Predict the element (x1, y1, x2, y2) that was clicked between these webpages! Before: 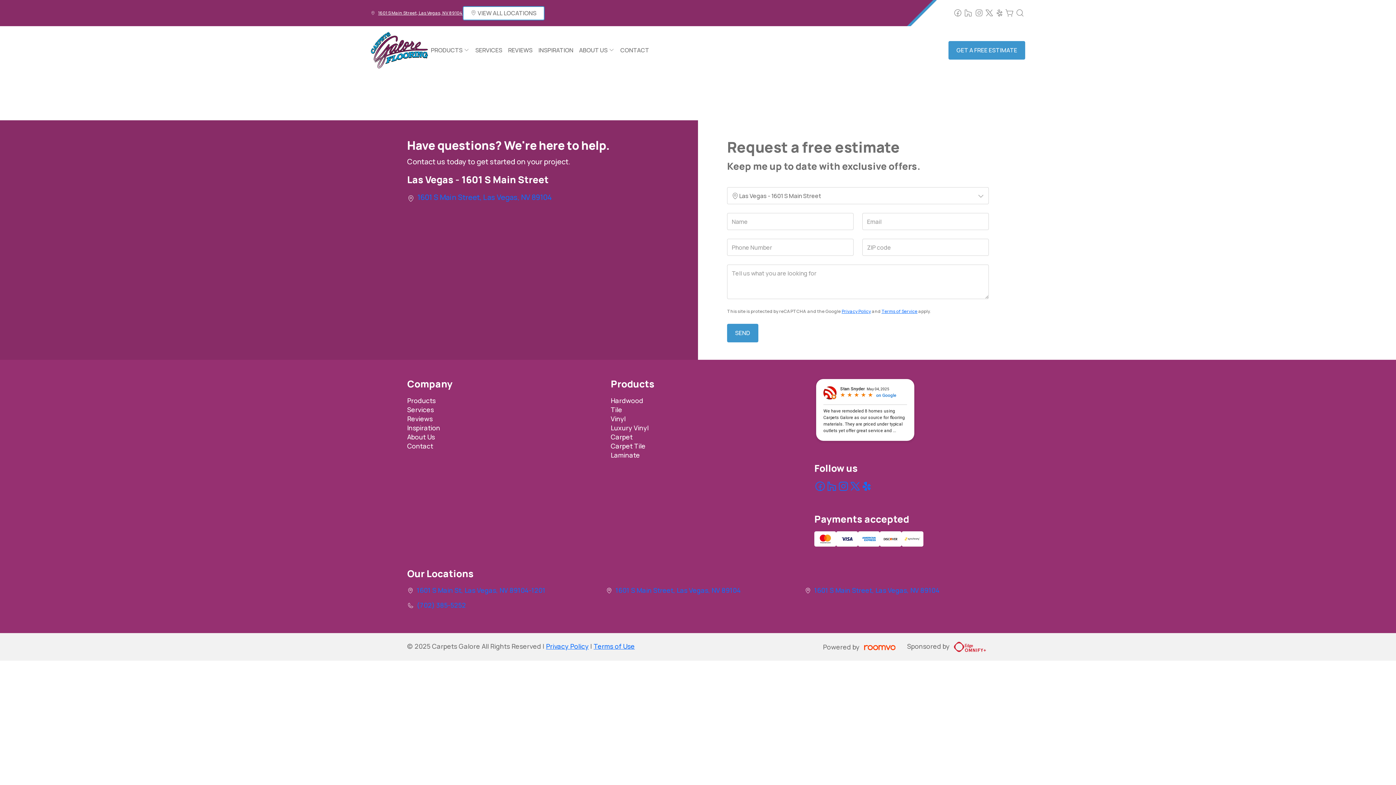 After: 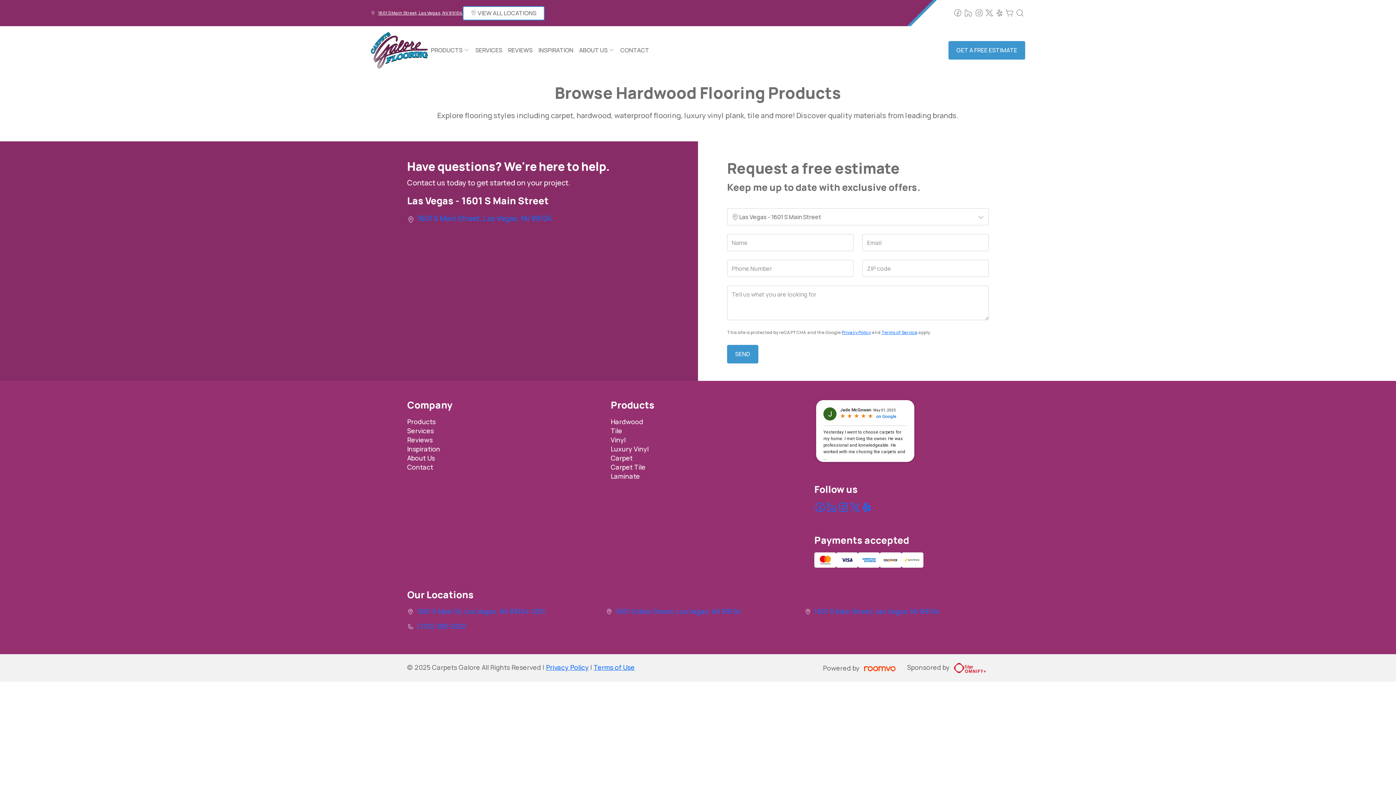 Action: bbox: (610, 396, 643, 405) label: Hardwood